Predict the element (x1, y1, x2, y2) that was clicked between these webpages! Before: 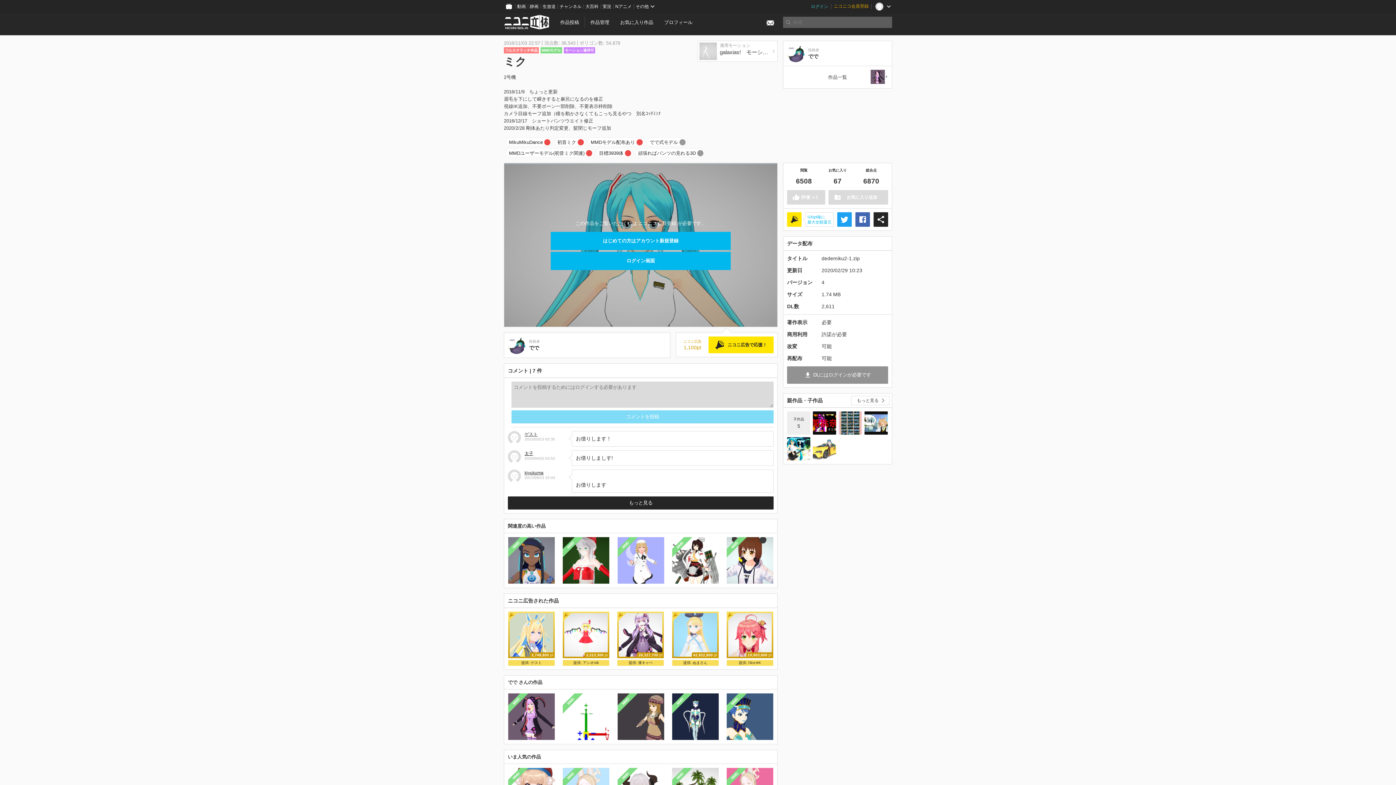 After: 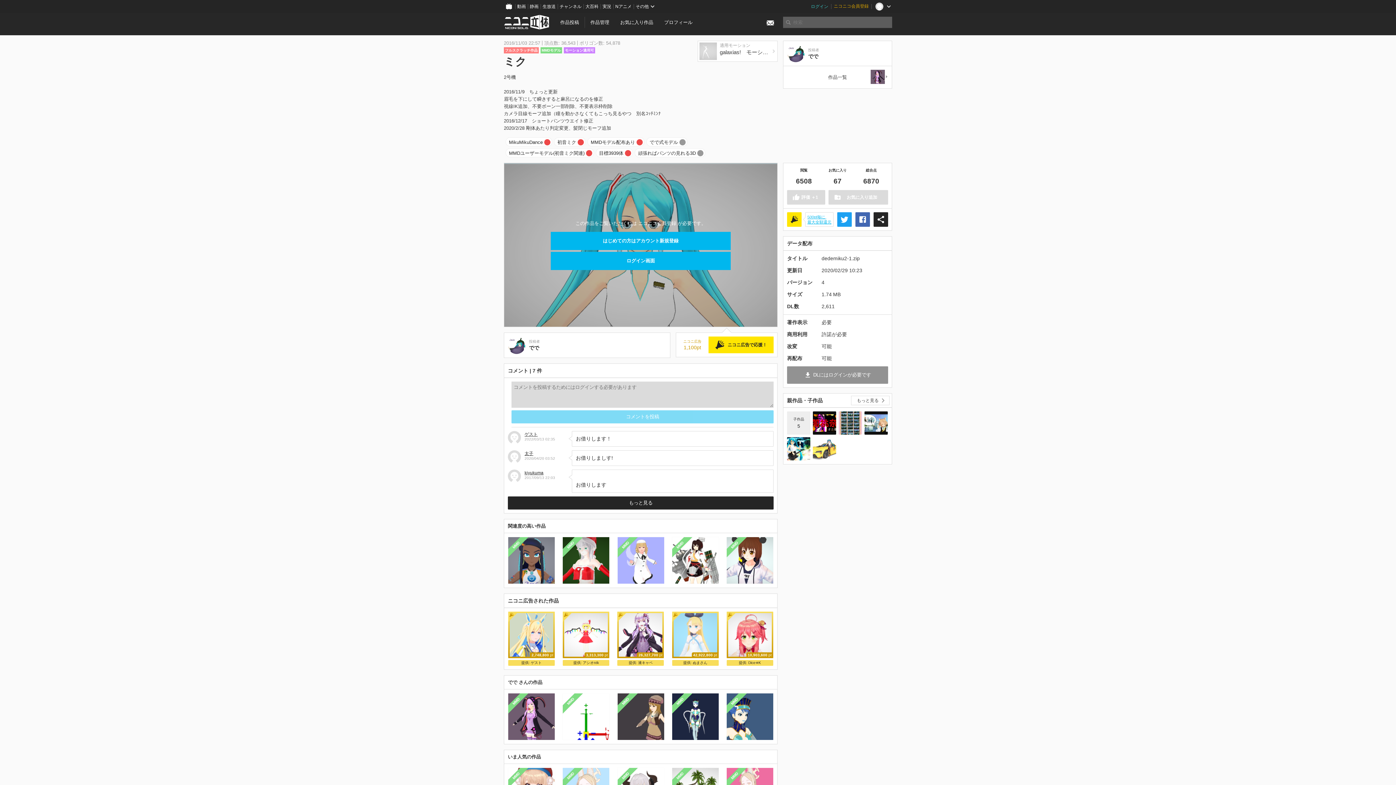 Action: bbox: (805, 212, 833, 226) label: 500pt毎に 
最大全額還元